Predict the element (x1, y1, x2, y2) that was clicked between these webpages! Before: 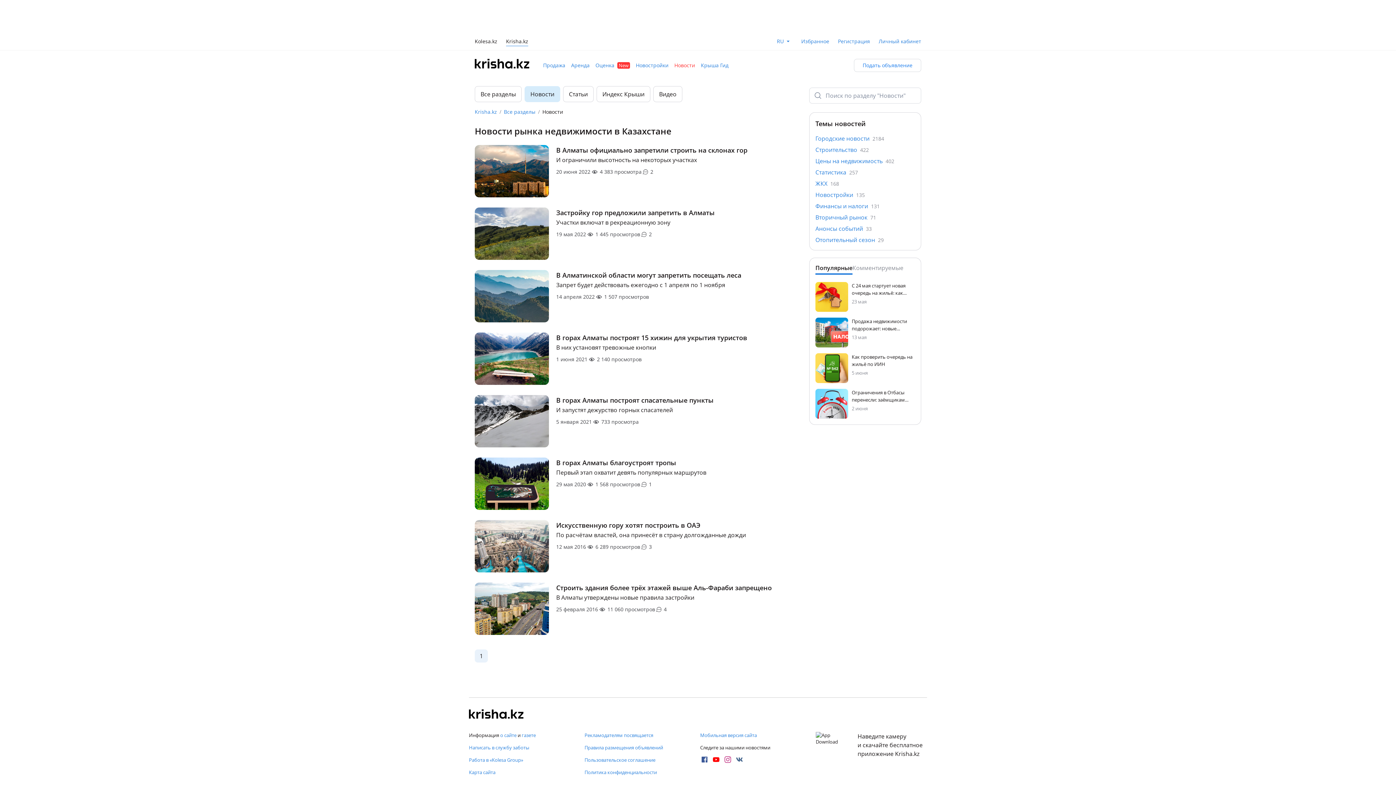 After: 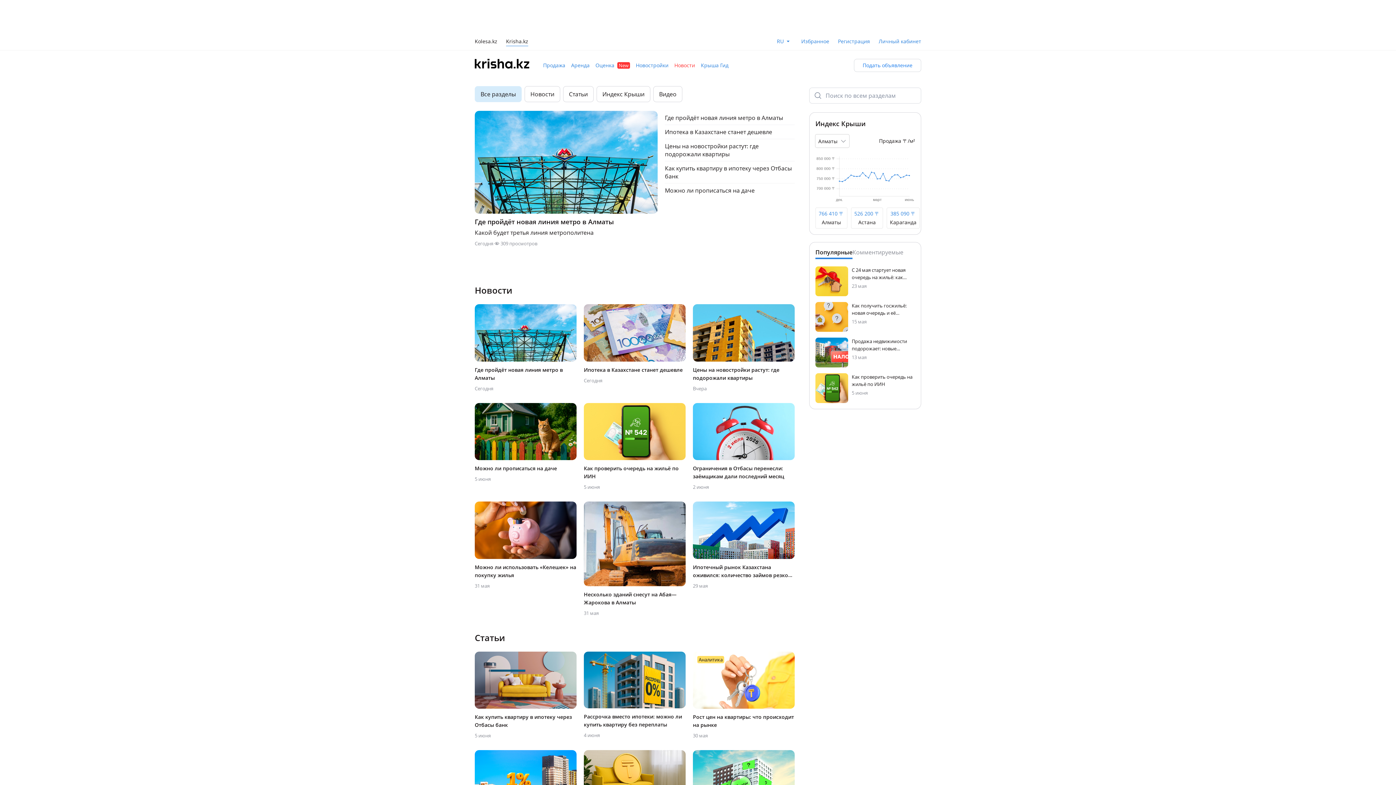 Action: label: Новости bbox: (671, 61, 698, 69)